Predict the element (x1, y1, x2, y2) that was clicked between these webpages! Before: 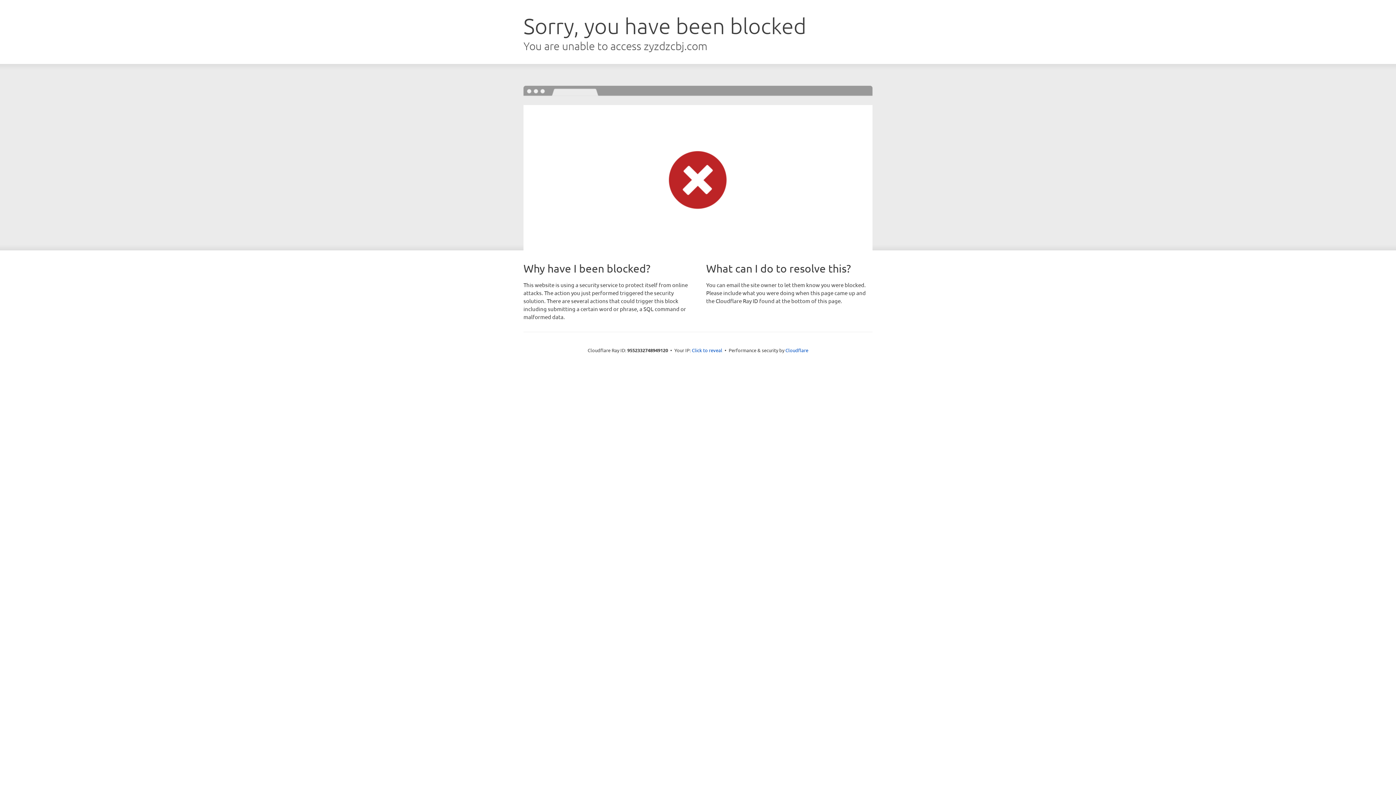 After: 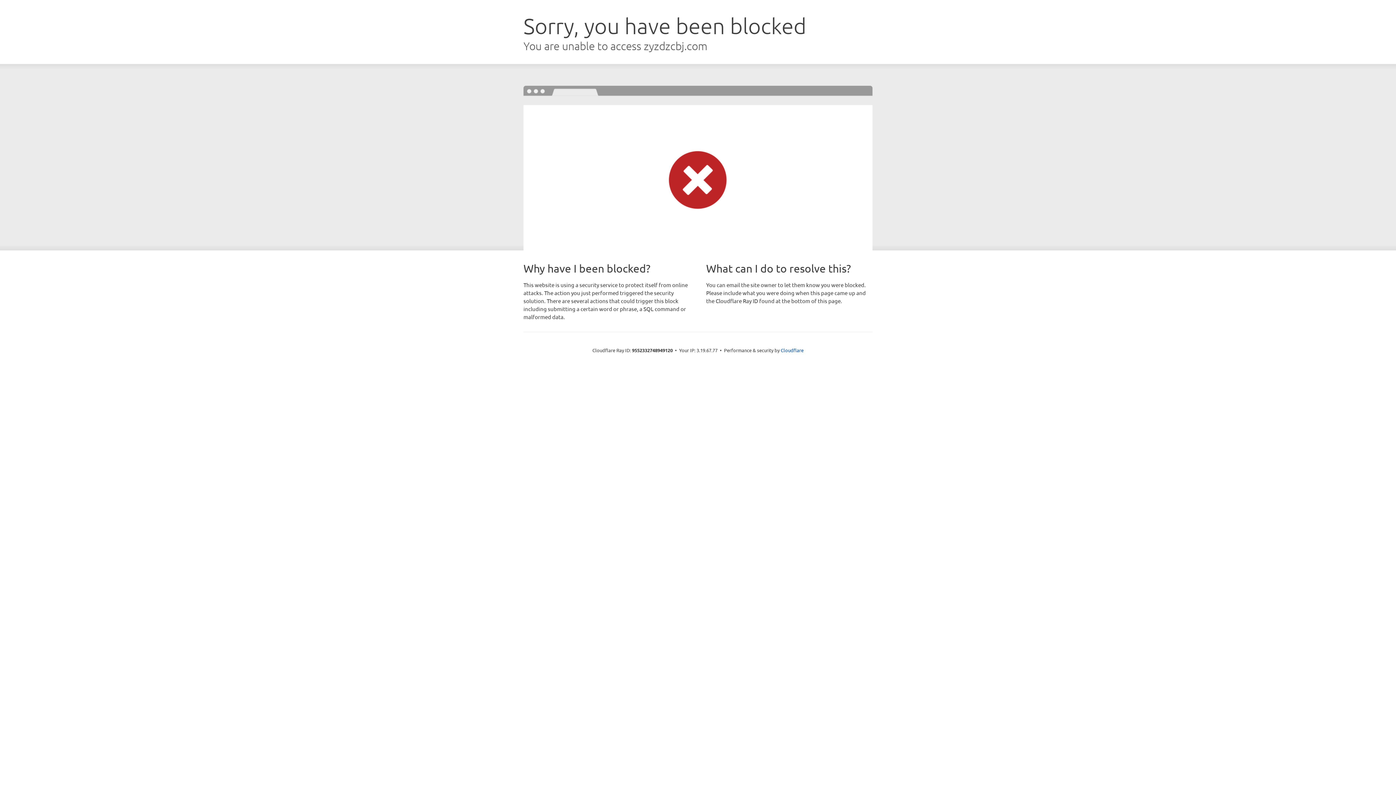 Action: label: Click to reveal bbox: (692, 346, 722, 353)